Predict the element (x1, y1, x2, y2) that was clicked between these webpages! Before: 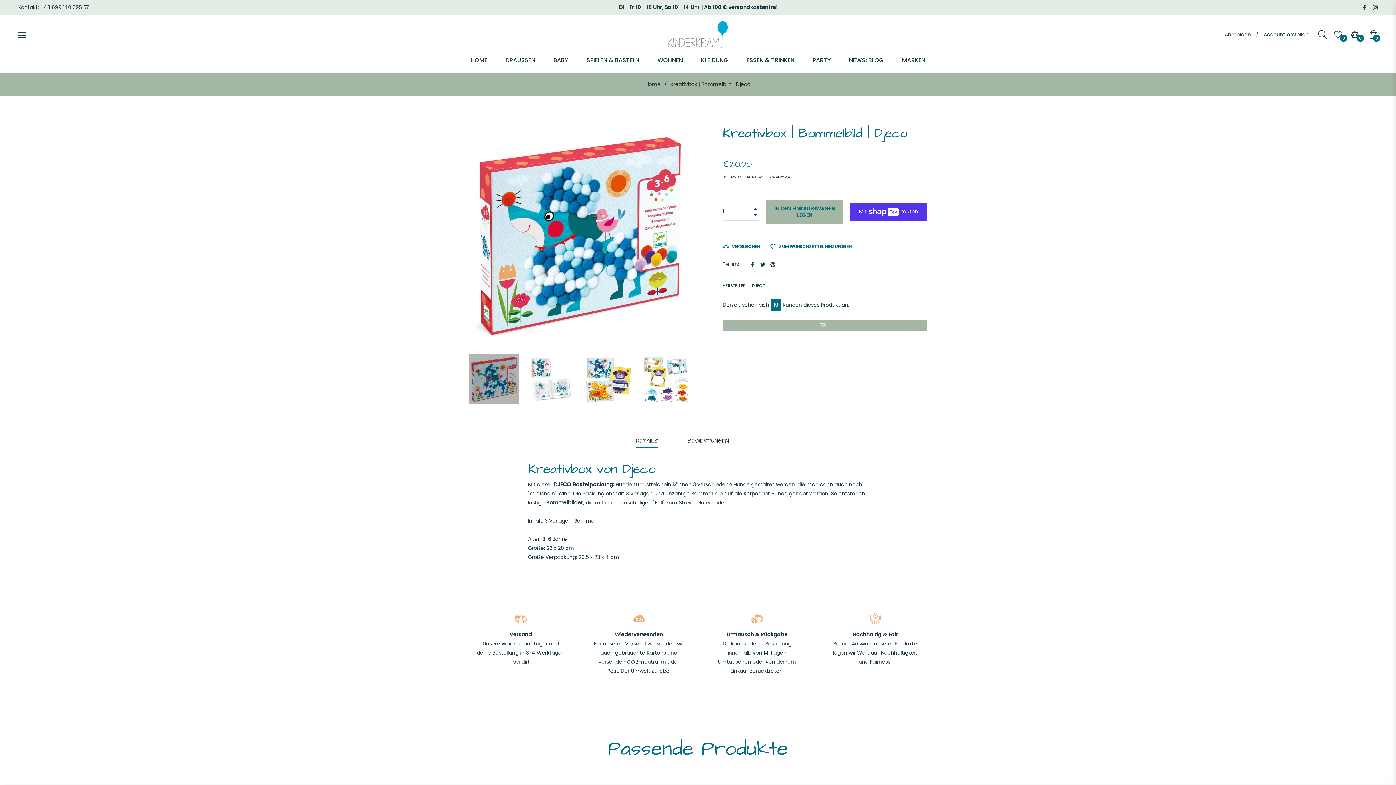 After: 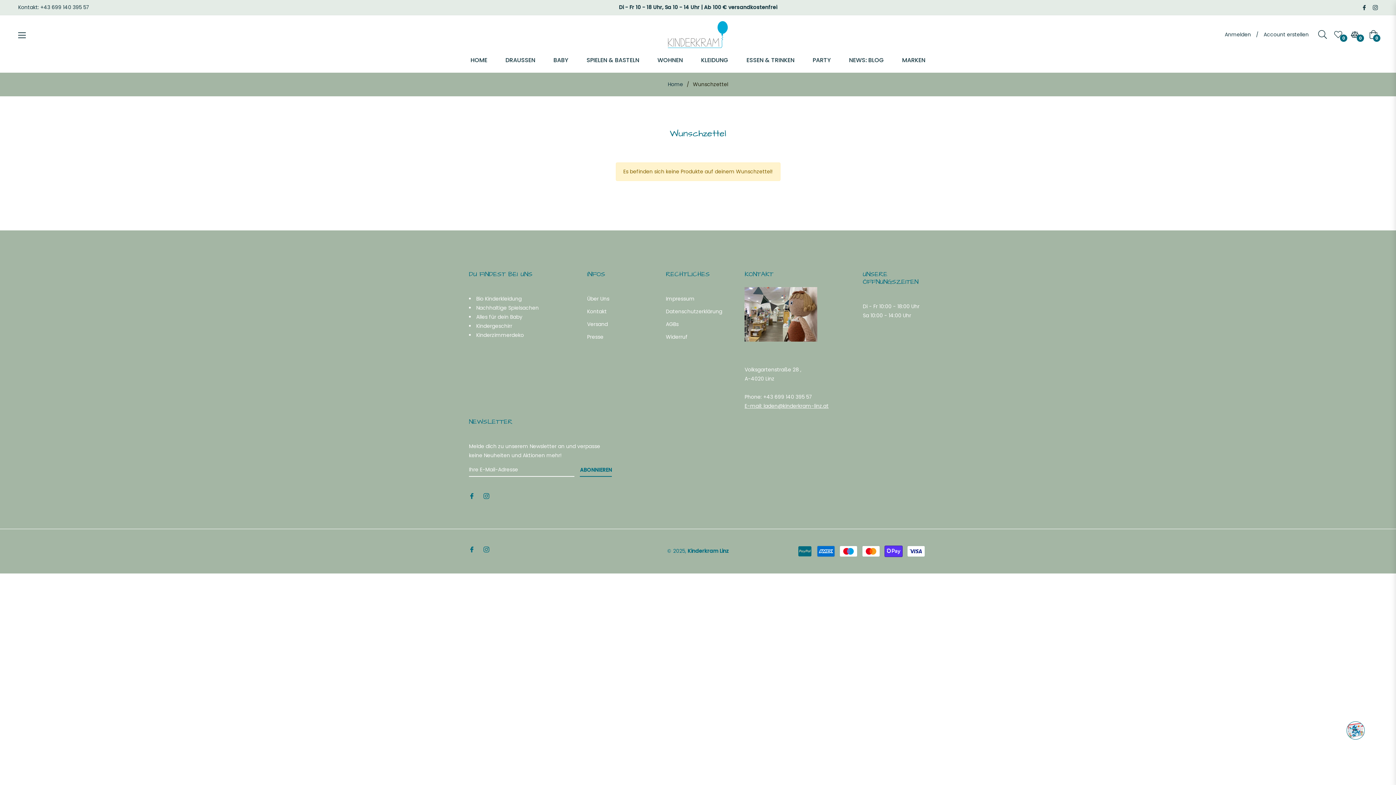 Action: bbox: (1330, 26, 1346, 42) label: 0